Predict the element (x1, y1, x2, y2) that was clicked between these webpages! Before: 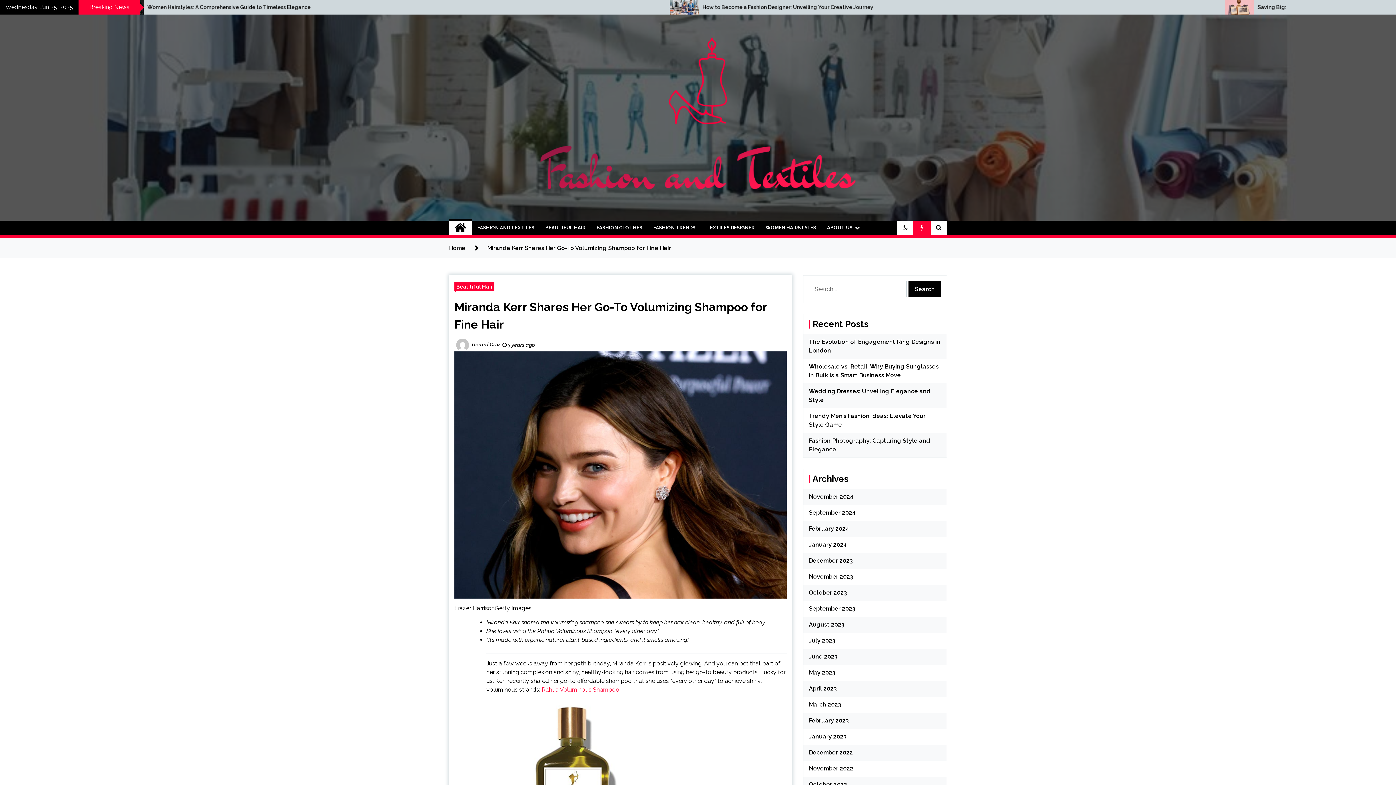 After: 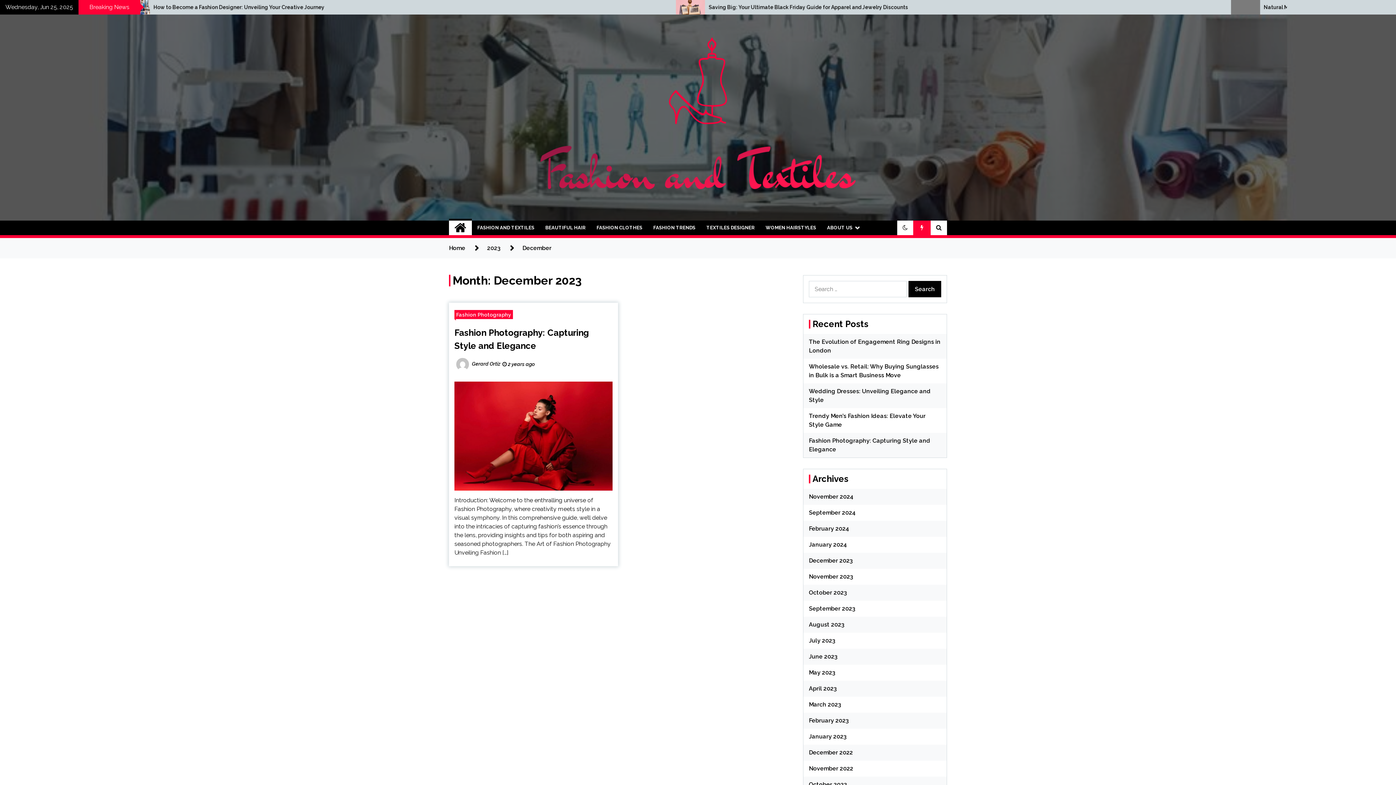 Action: label: December 2023 bbox: (809, 557, 853, 564)